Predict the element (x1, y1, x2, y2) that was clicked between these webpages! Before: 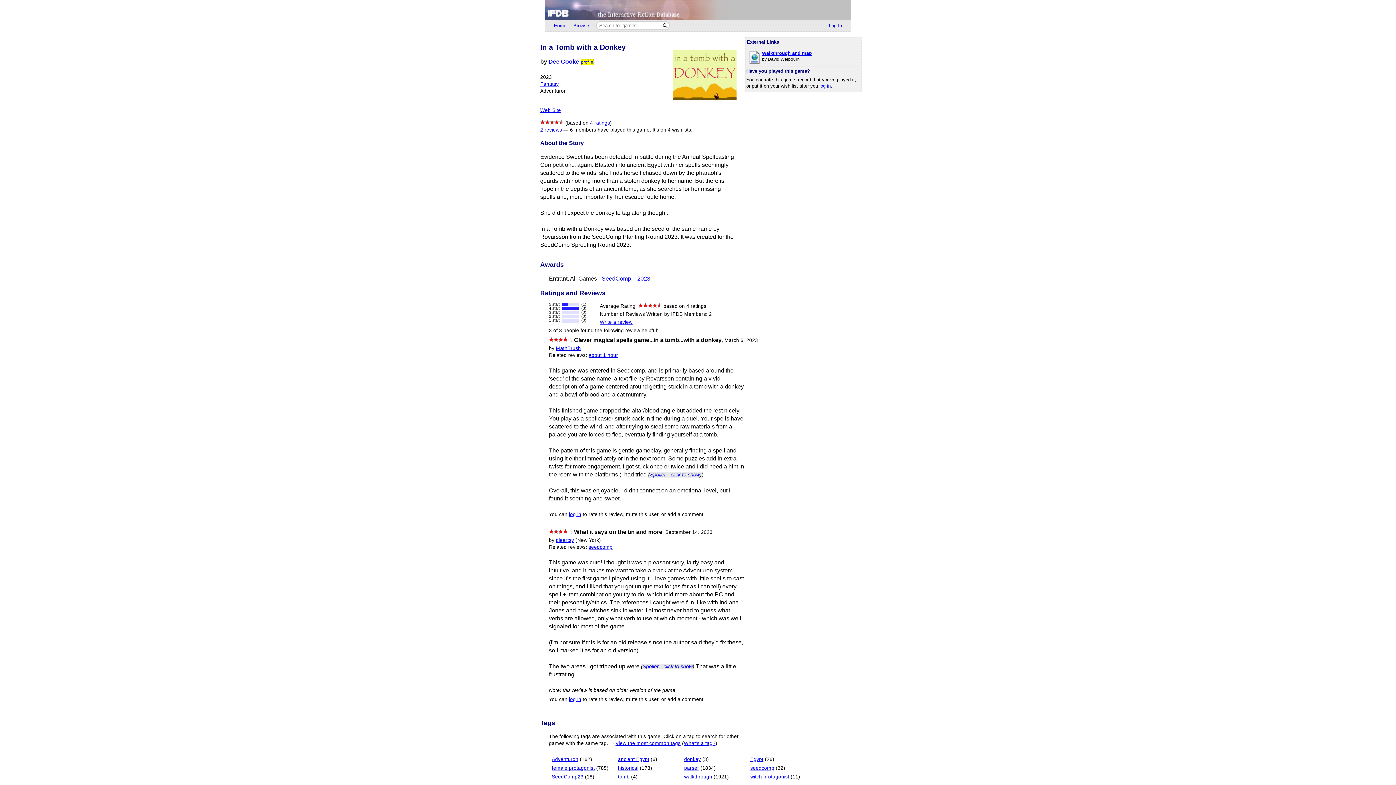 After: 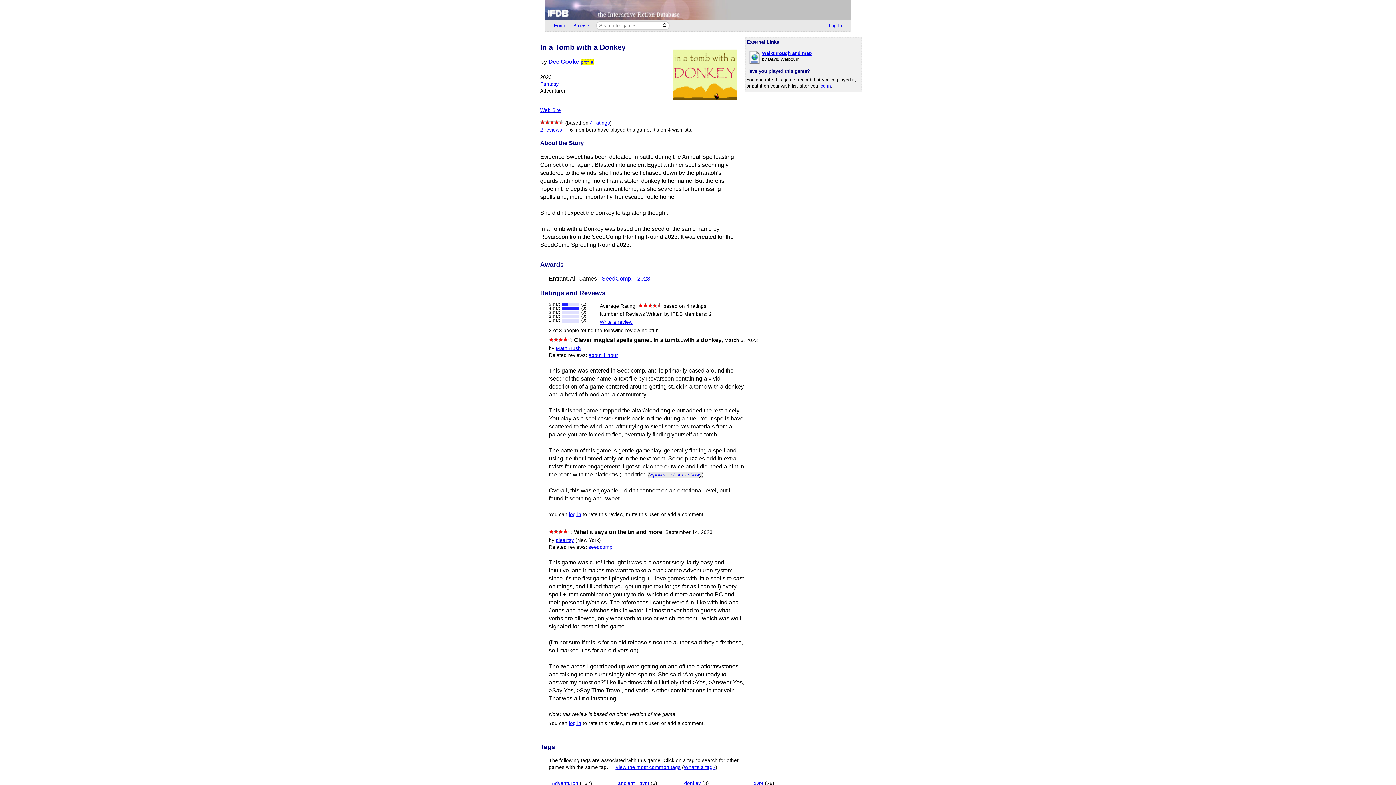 Action: label: Spoiler - click to show bbox: (642, 664, 692, 669)